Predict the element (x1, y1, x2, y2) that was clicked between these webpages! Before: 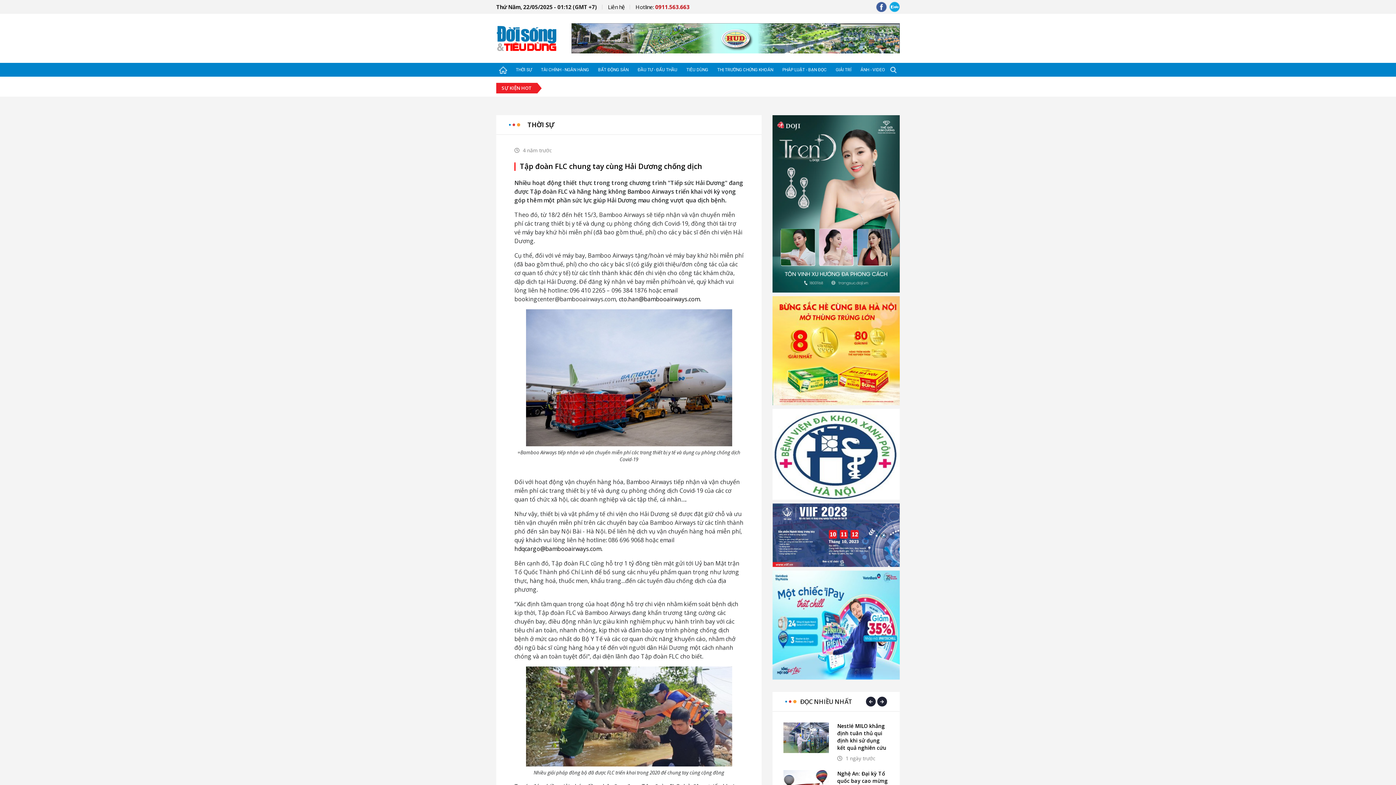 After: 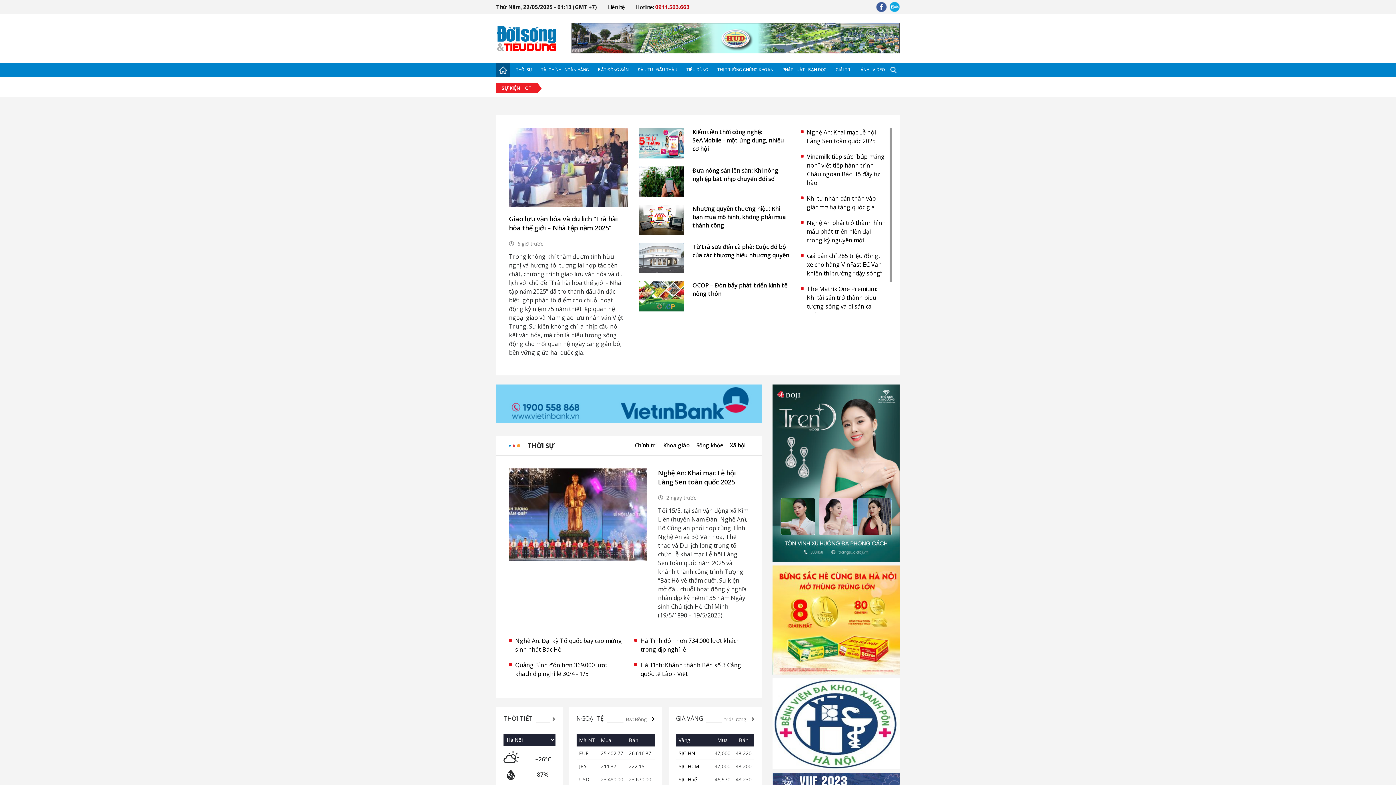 Action: bbox: (496, 25, 557, 51)